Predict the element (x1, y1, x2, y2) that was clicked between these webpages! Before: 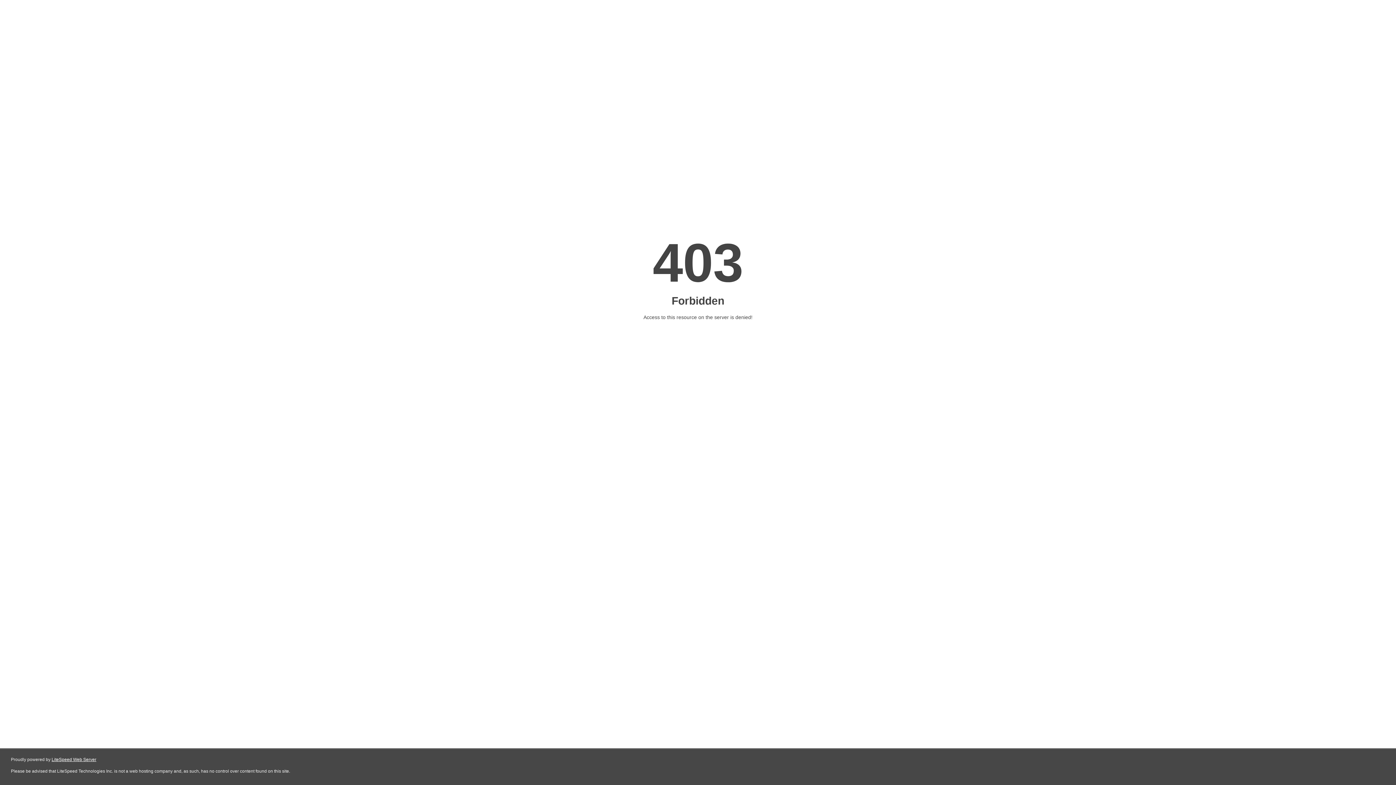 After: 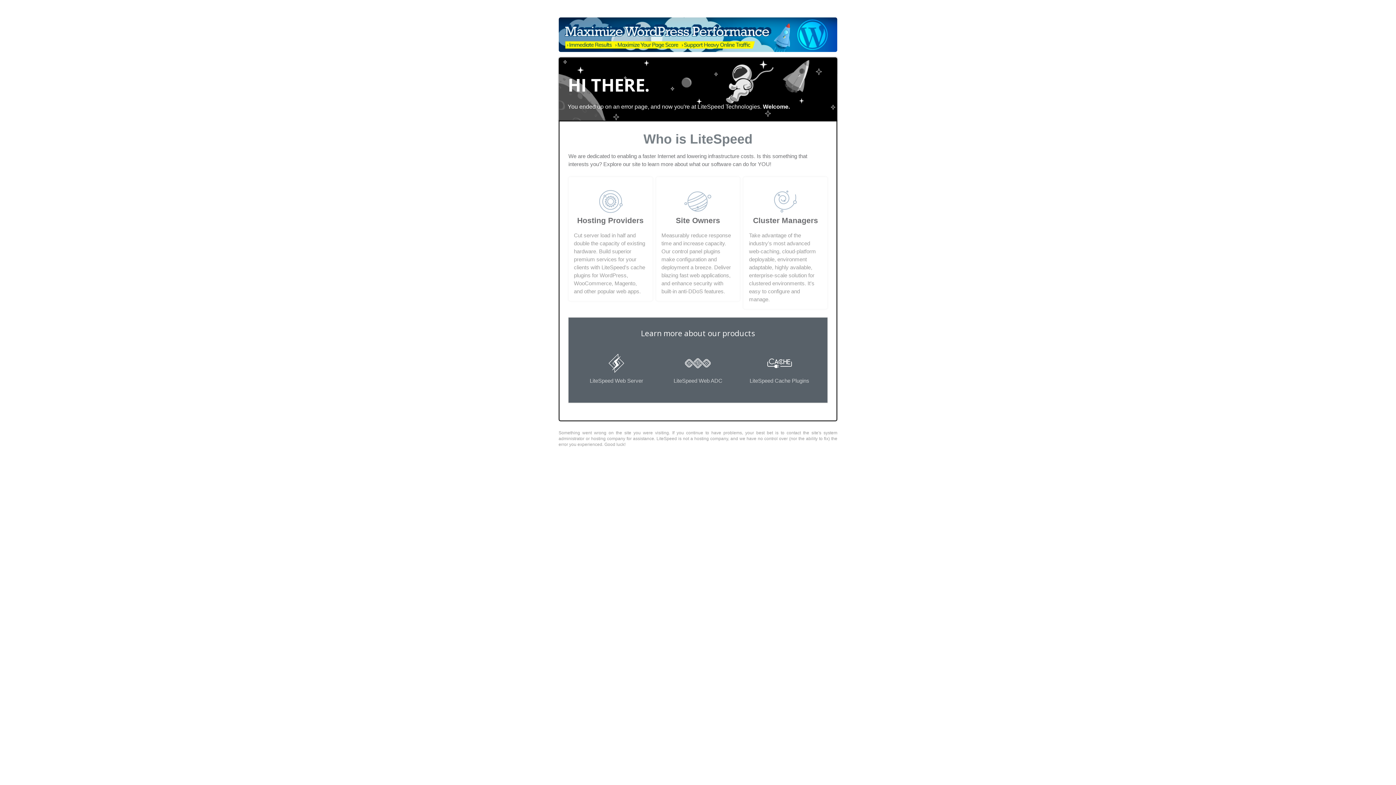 Action: bbox: (51, 757, 96, 762) label: LiteSpeed Web Server